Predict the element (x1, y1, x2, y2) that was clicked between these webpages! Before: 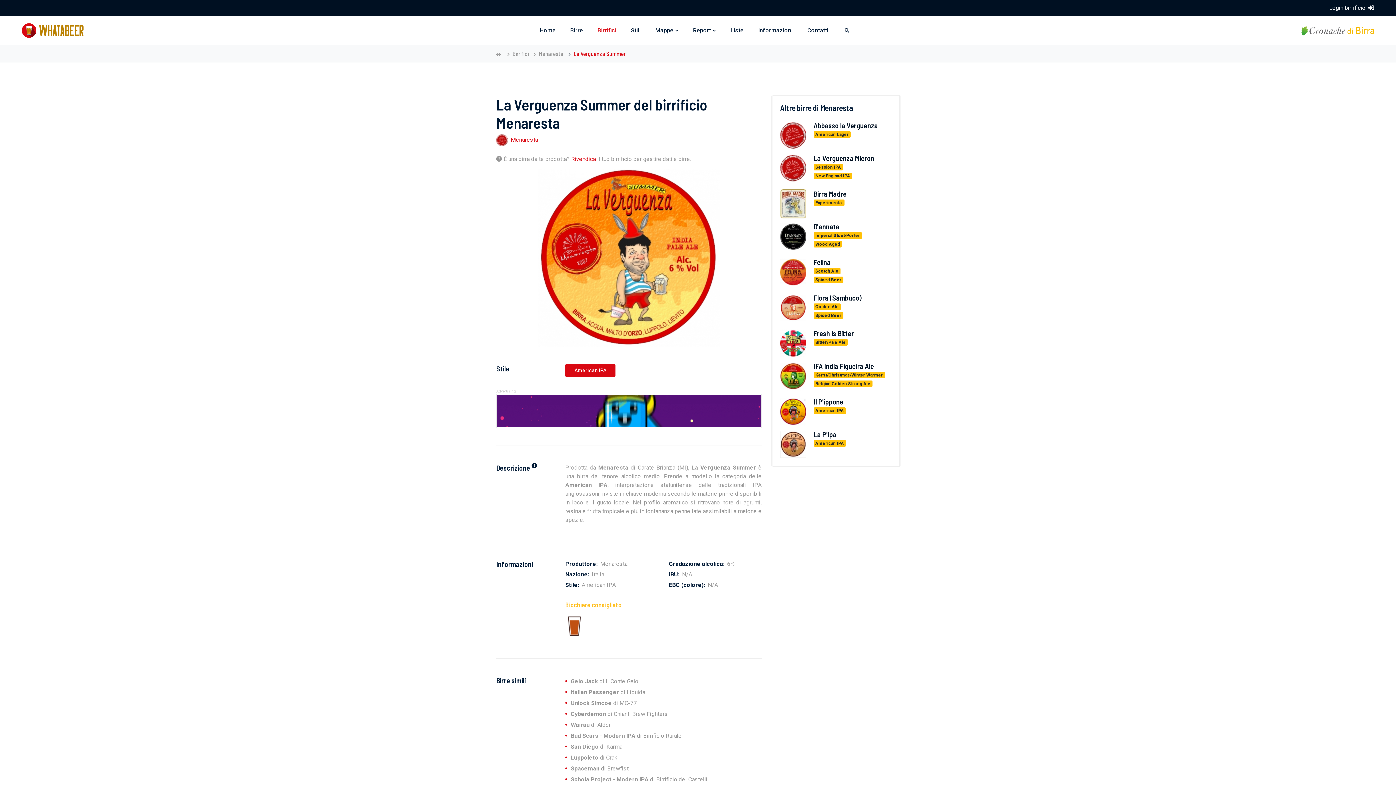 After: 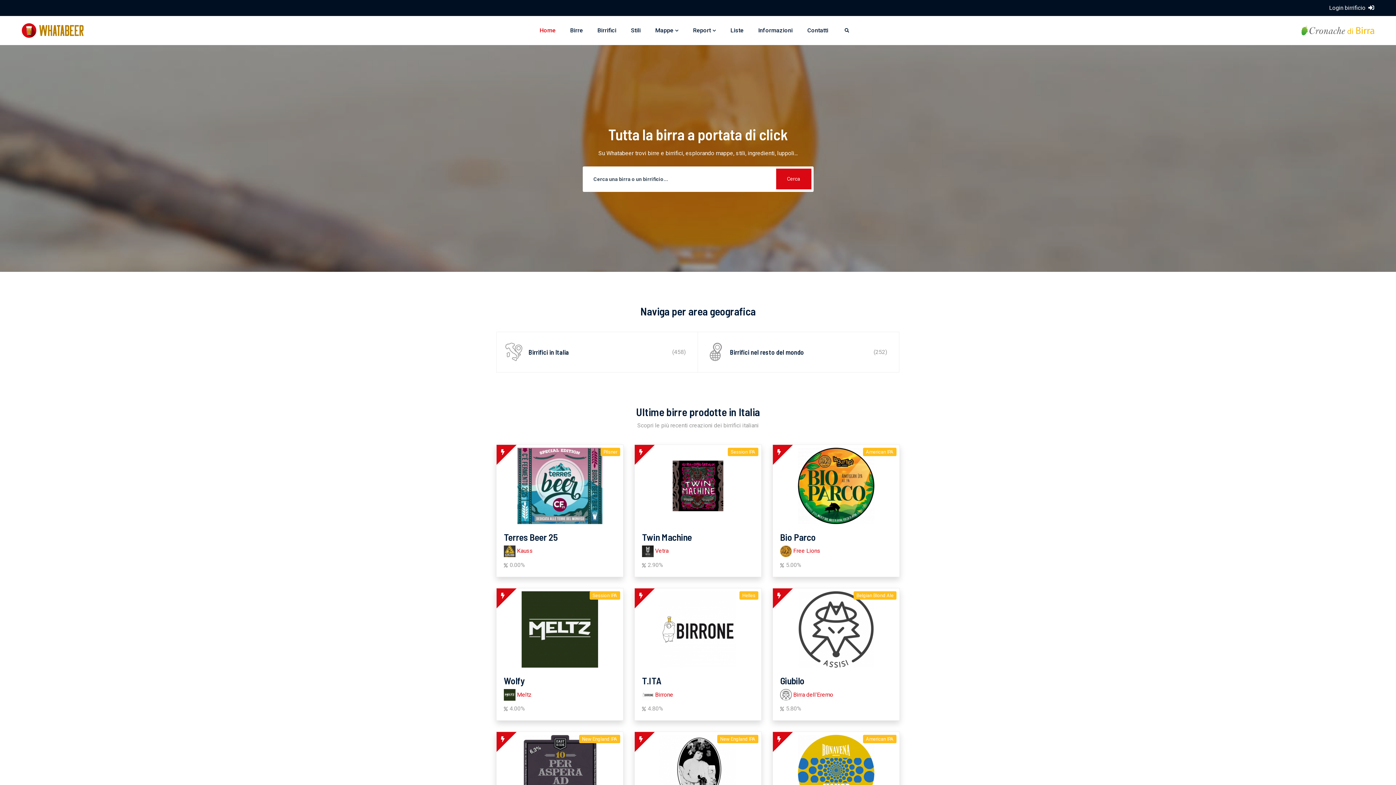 Action: bbox: (21, 16, 87, 45)